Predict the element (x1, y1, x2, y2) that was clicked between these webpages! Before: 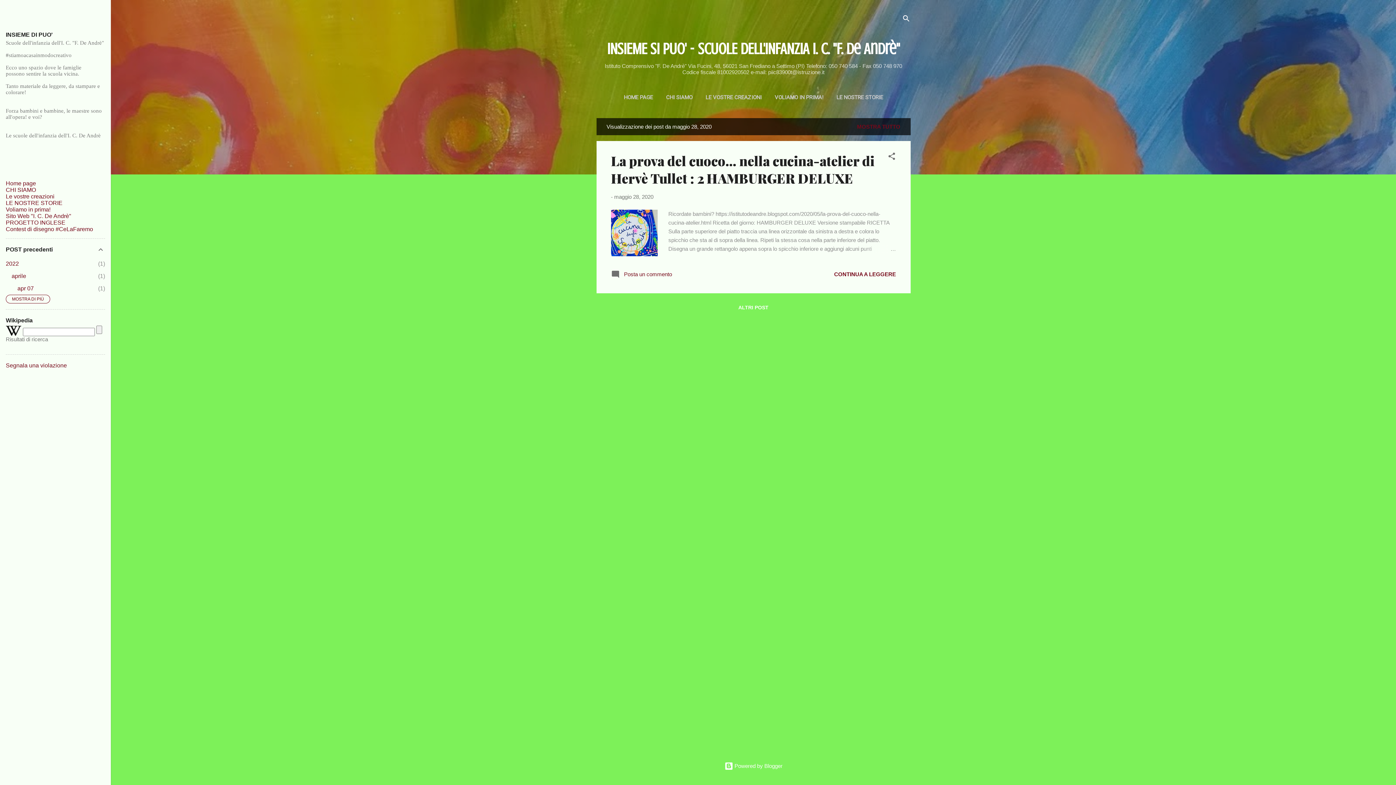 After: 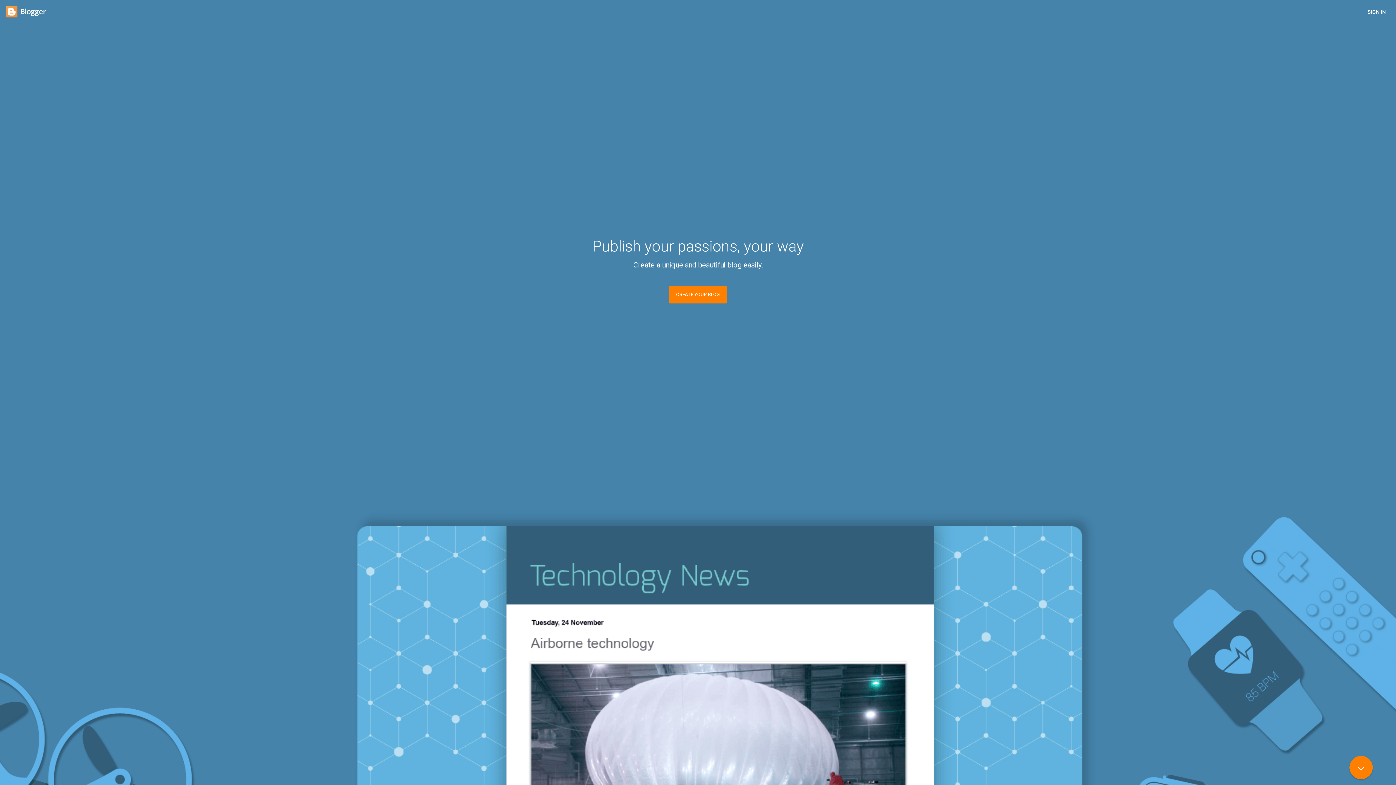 Action: bbox: (724, 763, 782, 769) label:  Powered by Blogger